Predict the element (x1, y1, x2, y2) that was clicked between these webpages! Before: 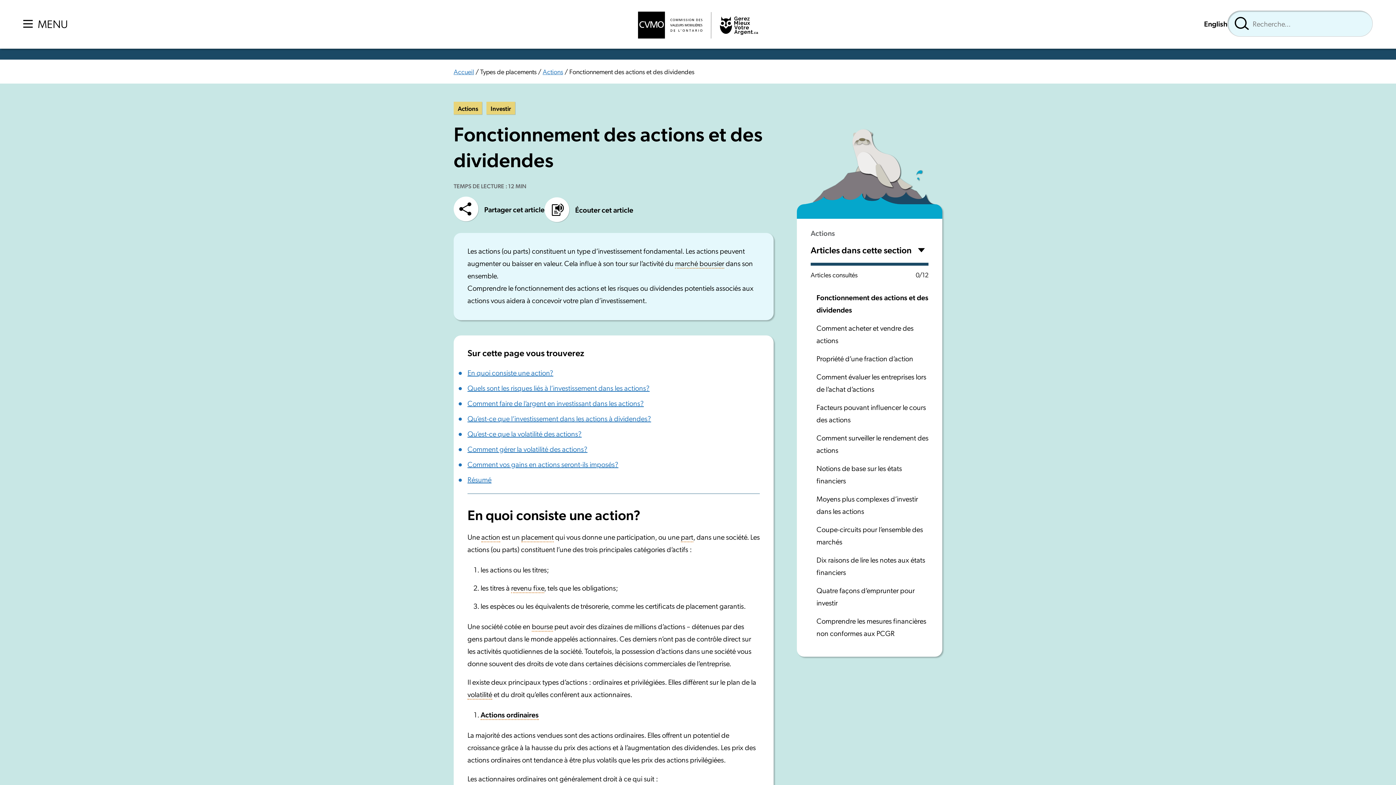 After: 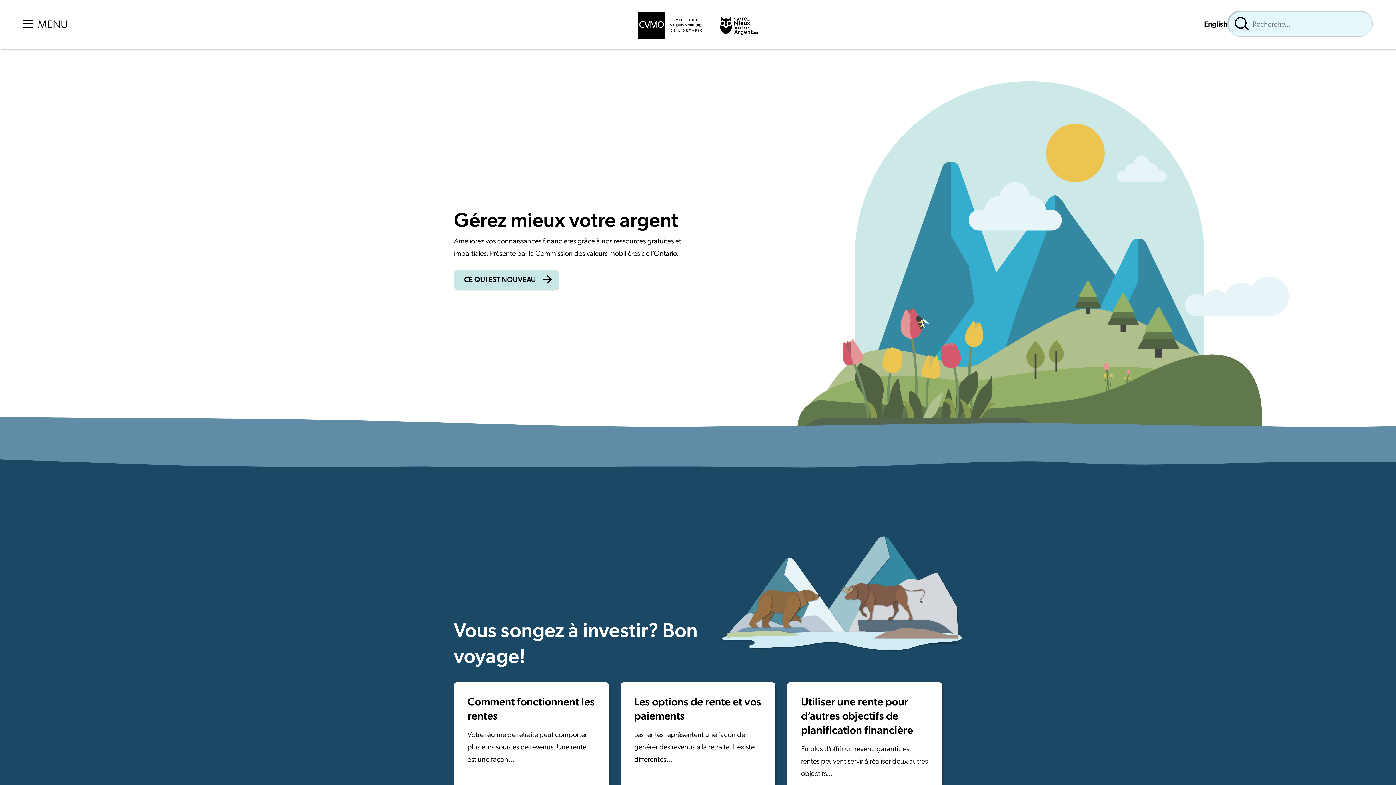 Action: bbox: (638, 11, 758, 38)